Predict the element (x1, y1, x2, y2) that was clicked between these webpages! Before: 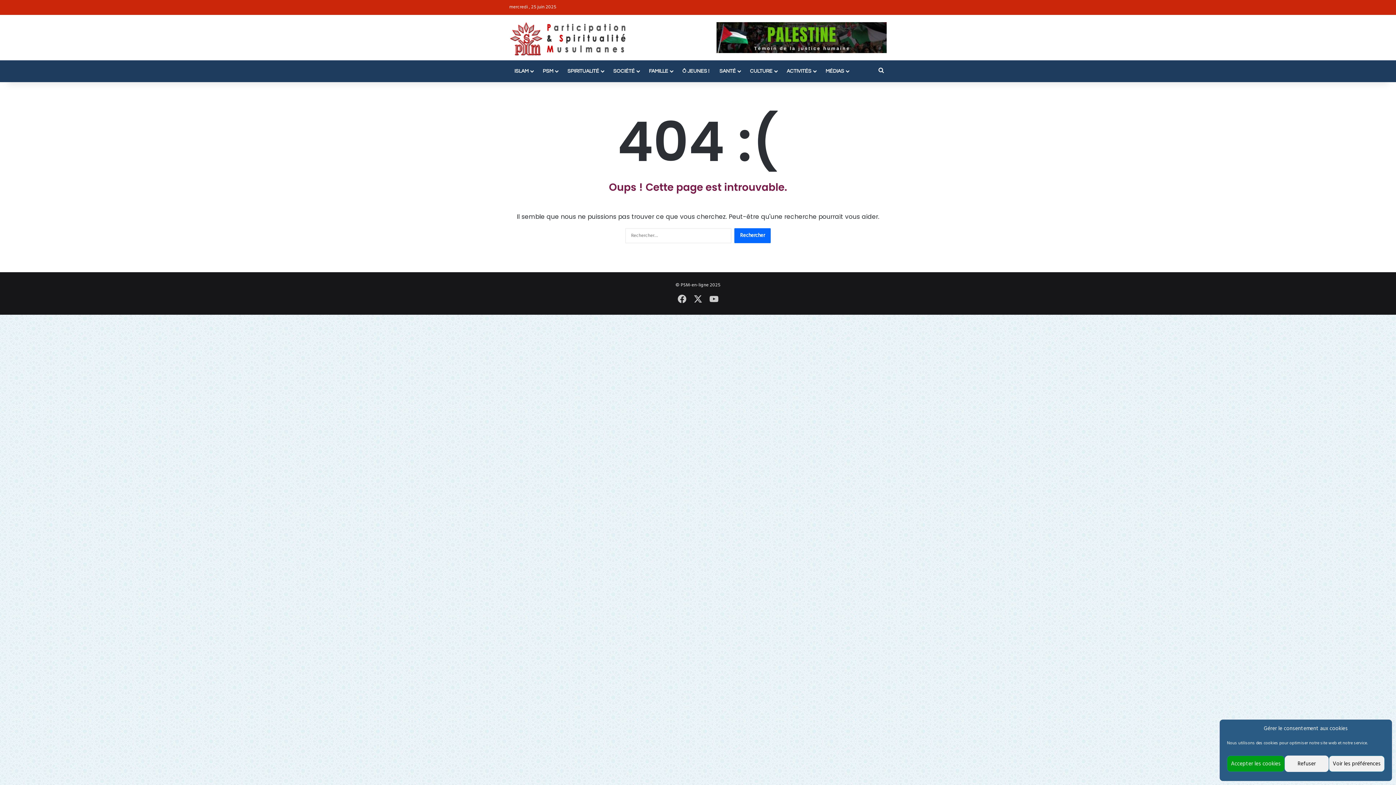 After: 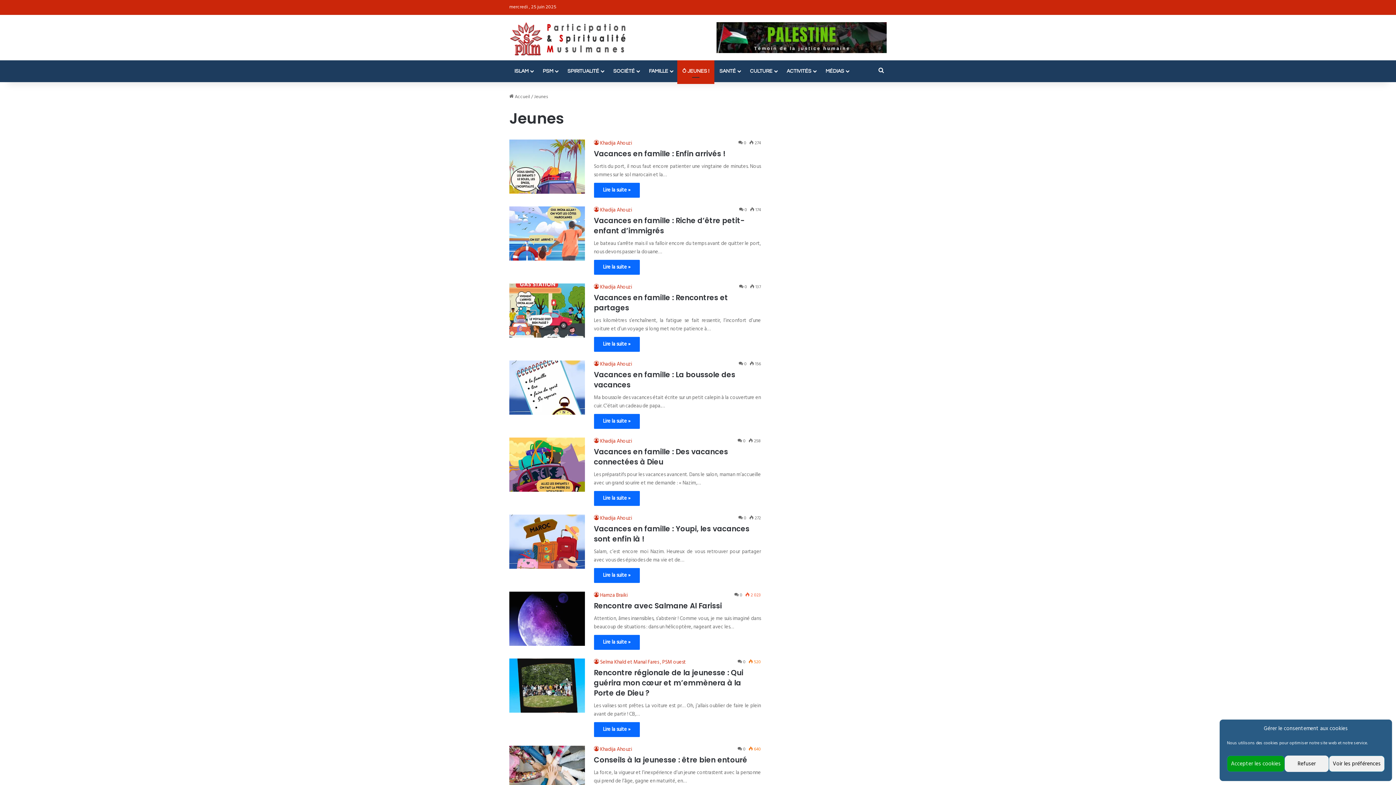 Action: bbox: (677, 60, 714, 82) label: Ô JEUNES !